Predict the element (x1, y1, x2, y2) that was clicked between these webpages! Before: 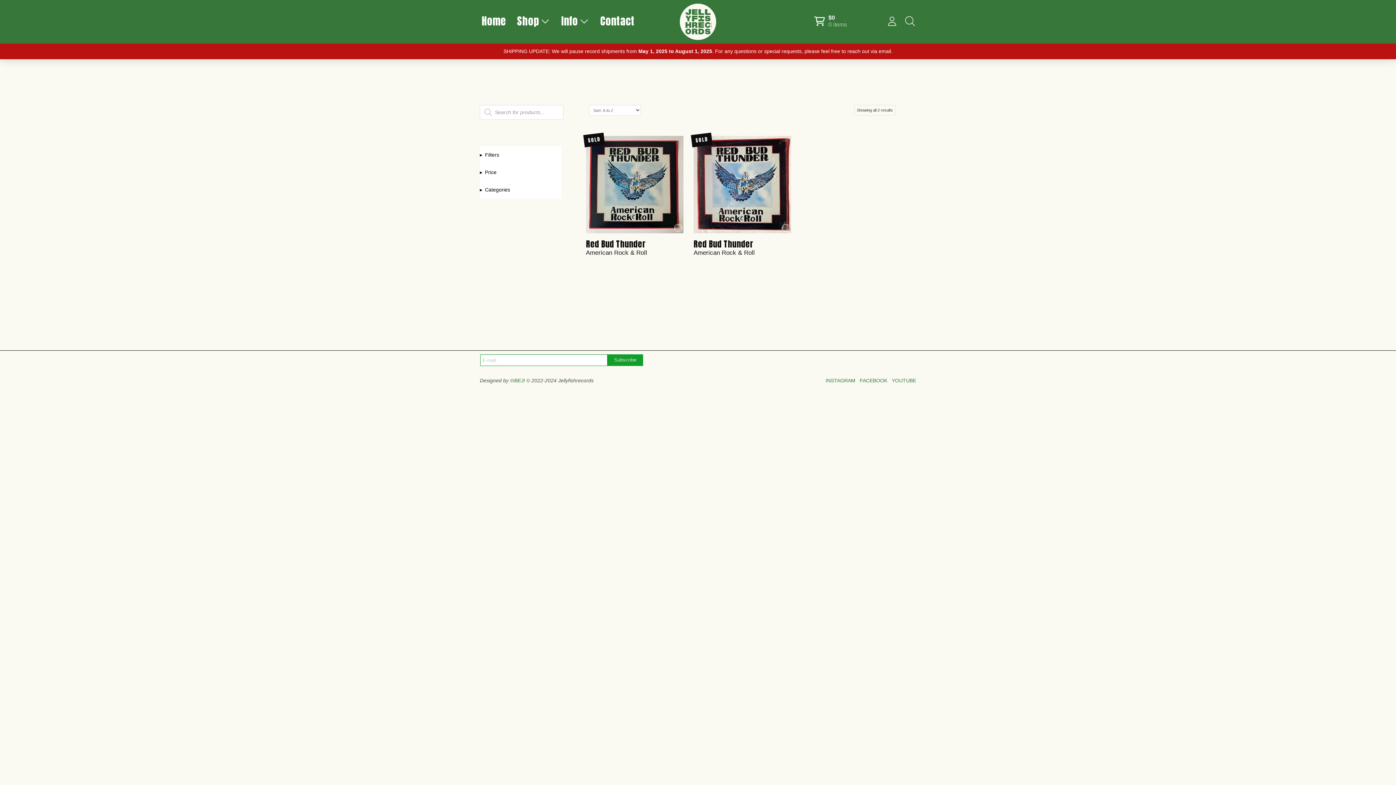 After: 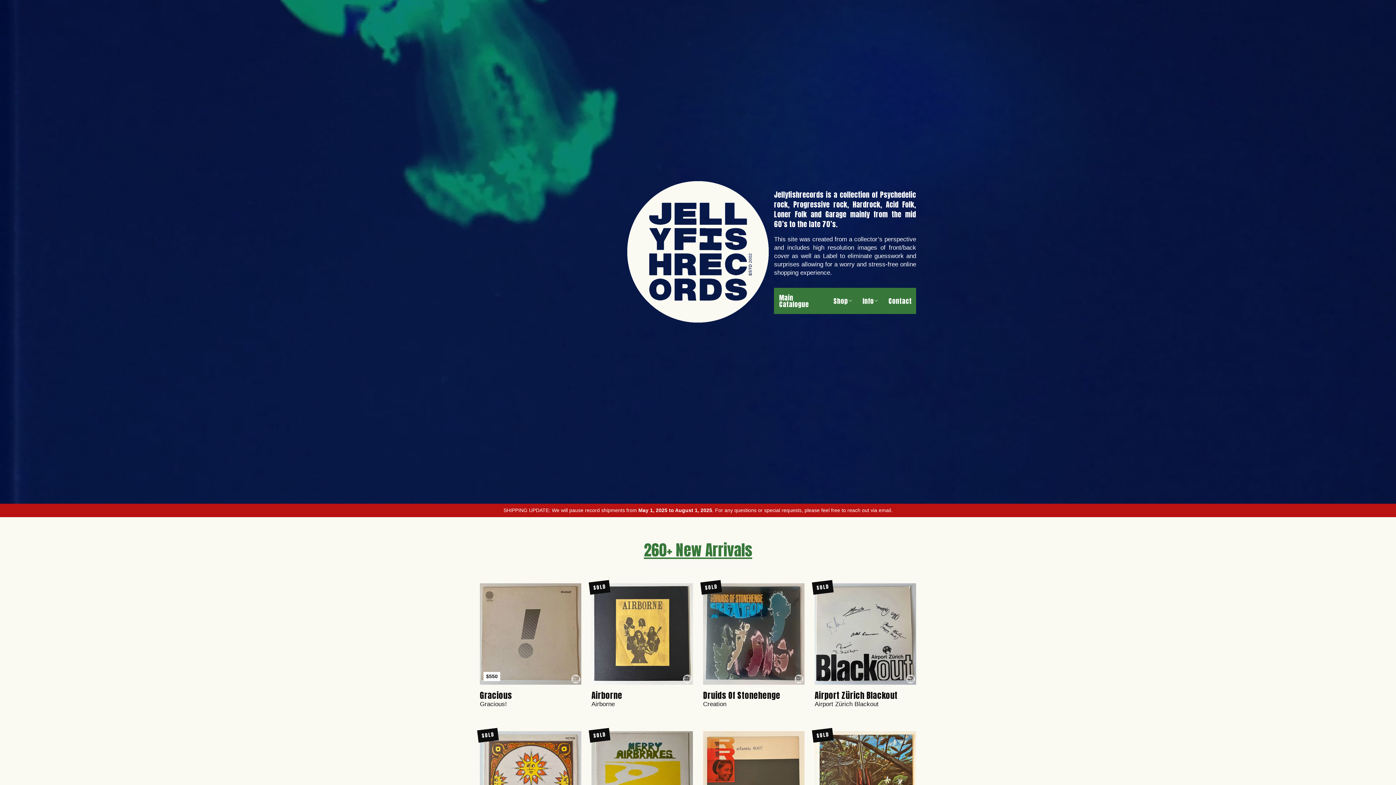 Action: bbox: (680, 3, 716, 40)